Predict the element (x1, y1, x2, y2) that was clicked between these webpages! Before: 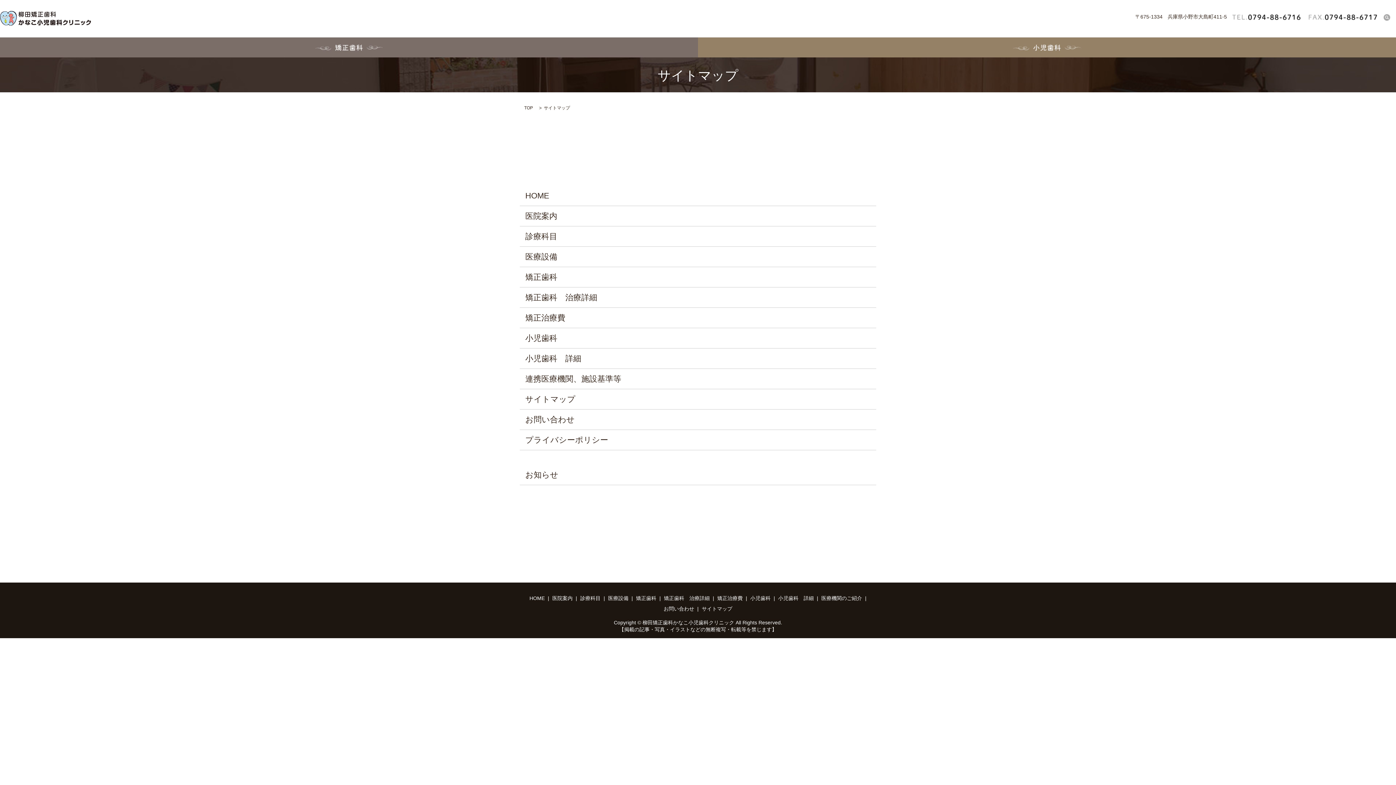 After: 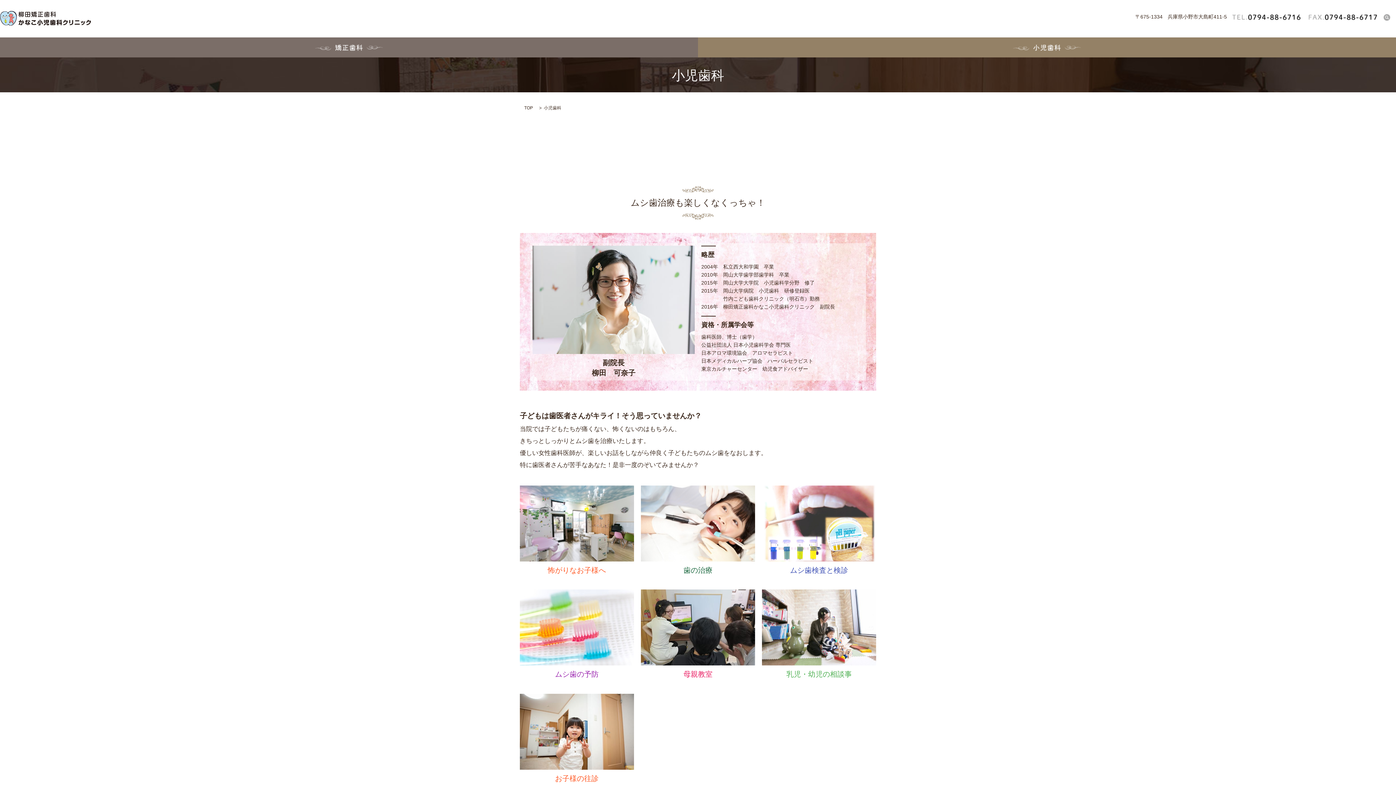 Action: bbox: (748, 593, 772, 603) label: 小児歯科